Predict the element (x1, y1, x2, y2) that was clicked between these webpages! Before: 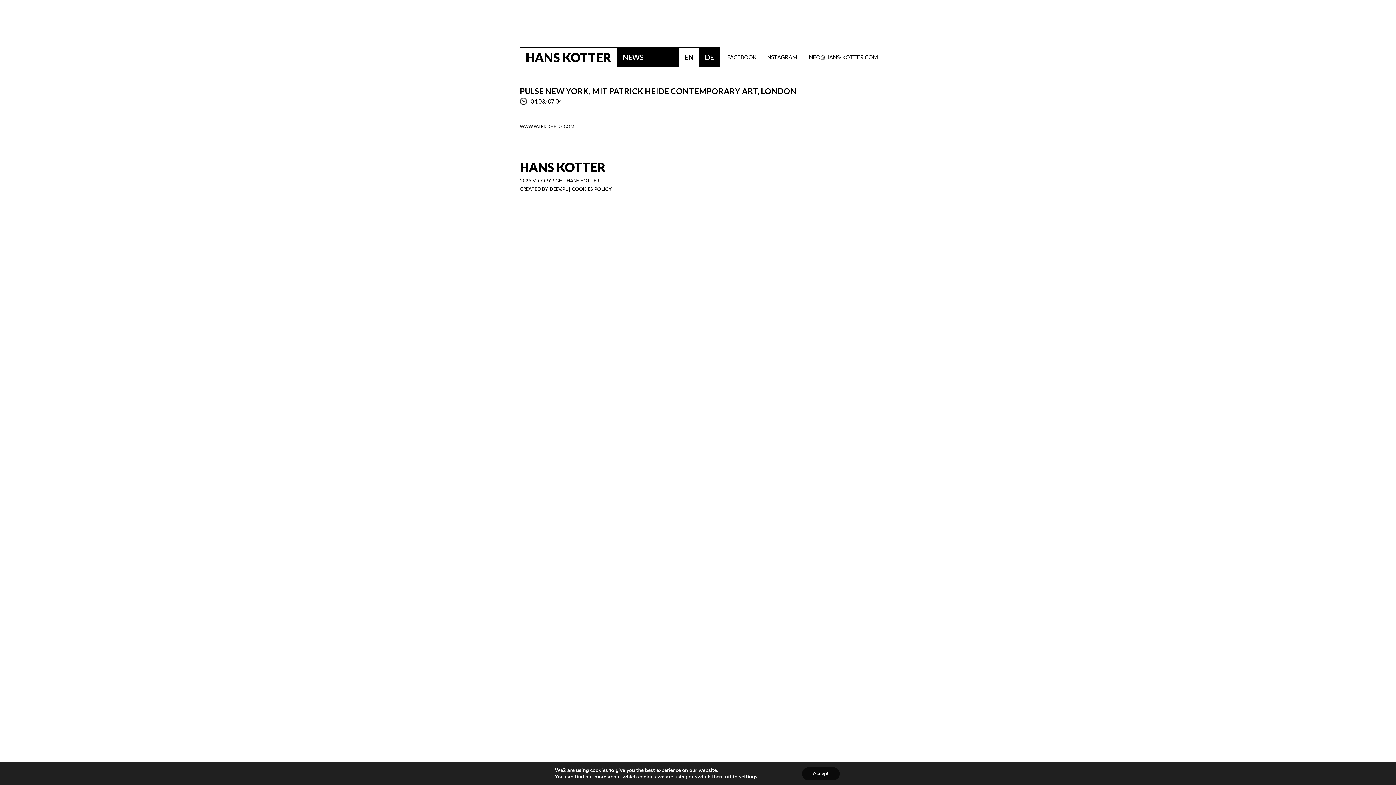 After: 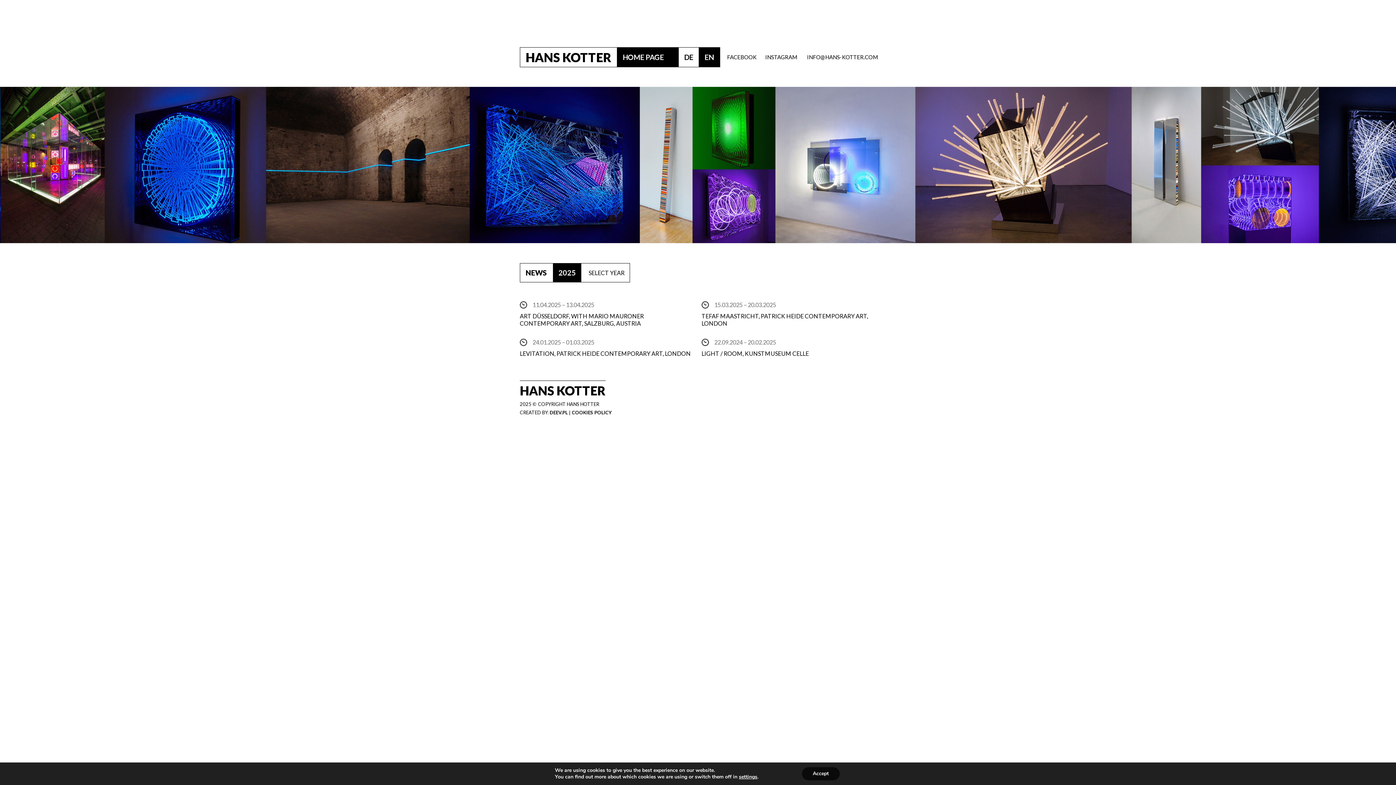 Action: label: HANS KOTTER bbox: (520, 157, 605, 176)